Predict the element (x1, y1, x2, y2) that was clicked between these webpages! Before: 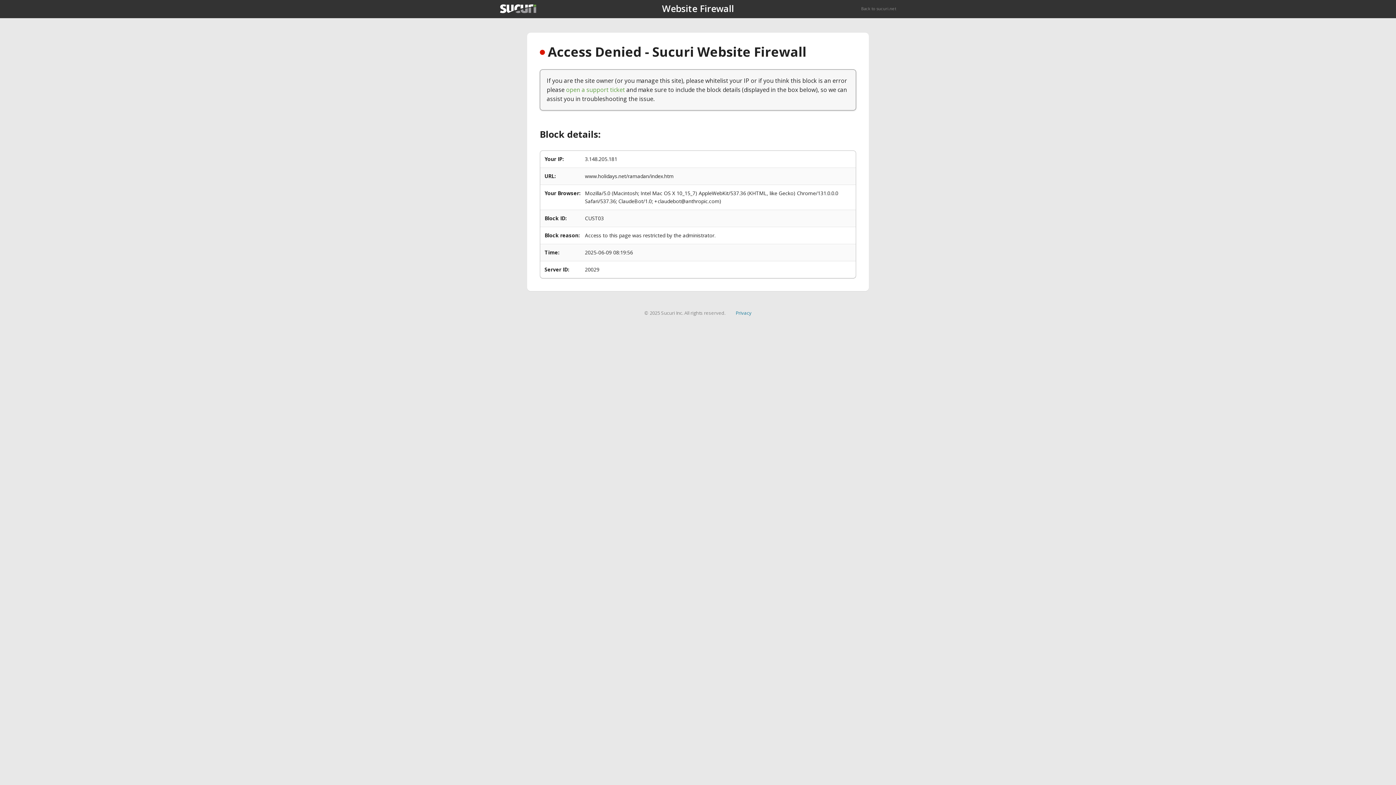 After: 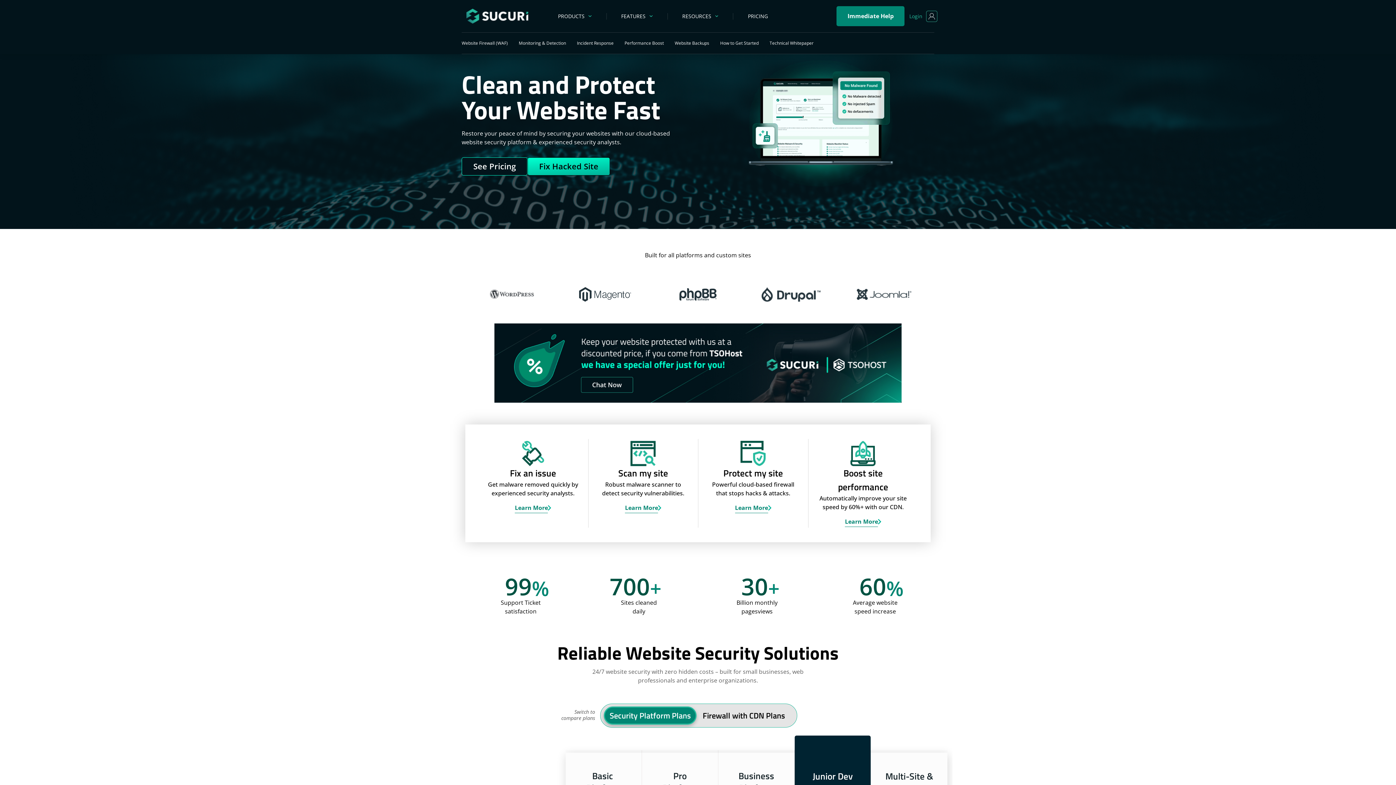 Action: bbox: (861, 5, 896, 11) label: Back to sucuri.net